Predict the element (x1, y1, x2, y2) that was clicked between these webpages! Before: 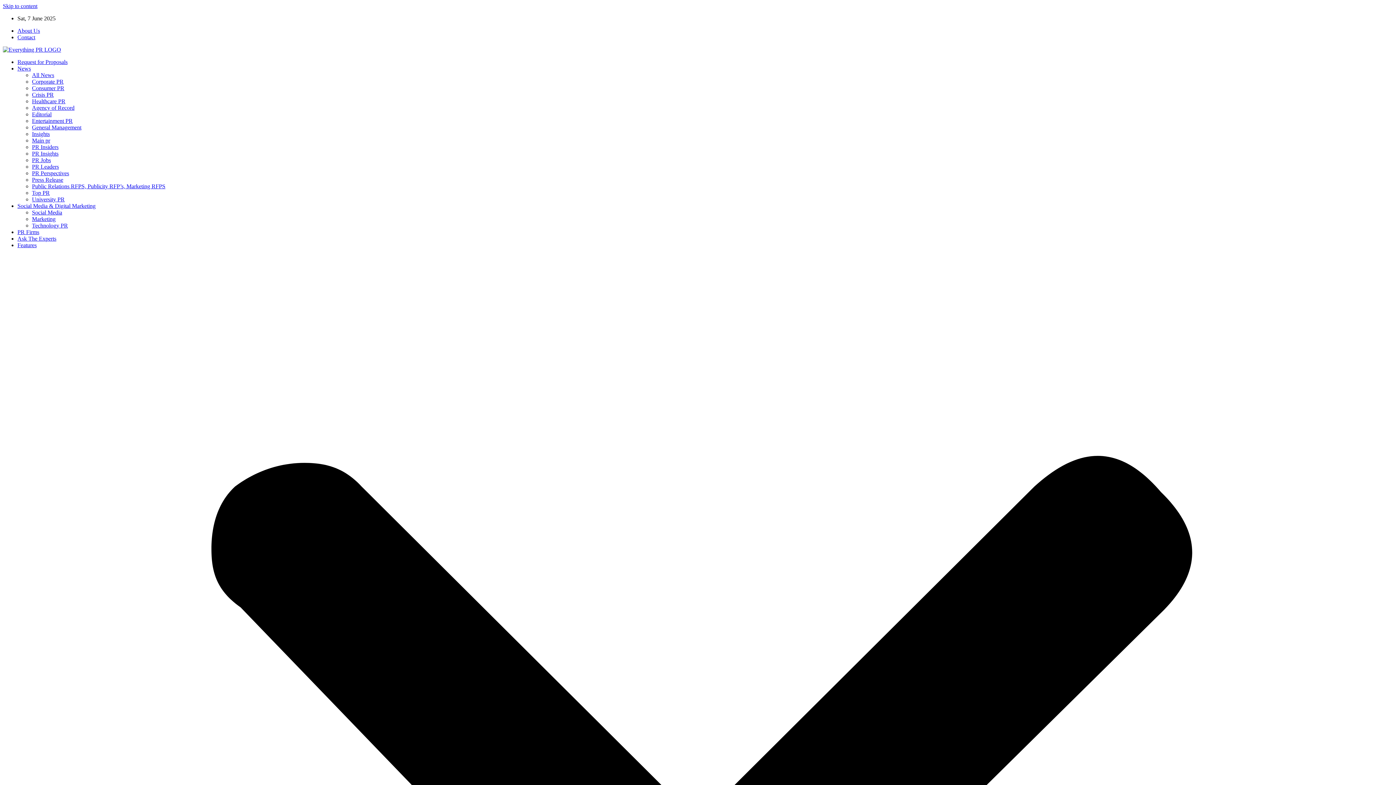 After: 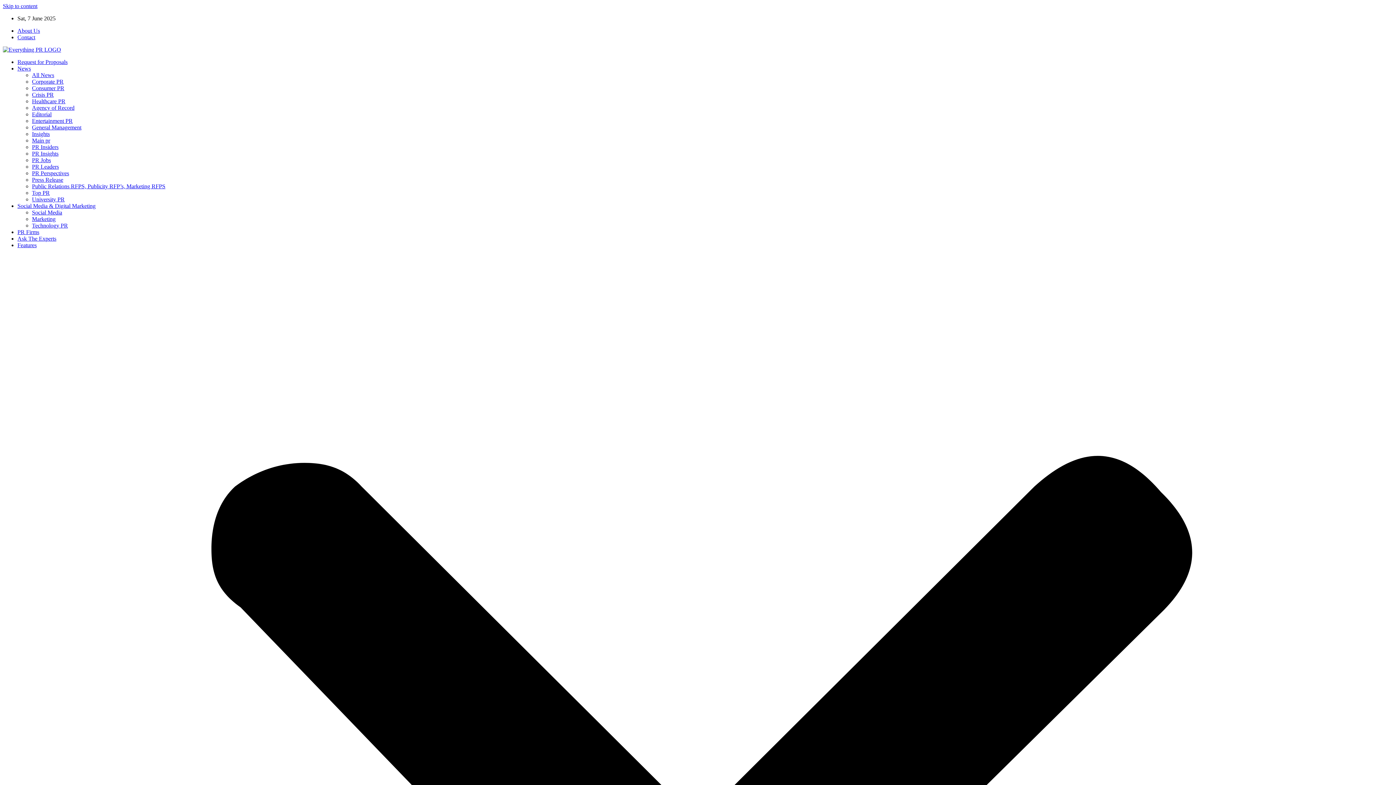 Action: bbox: (2, 46, 61, 52)